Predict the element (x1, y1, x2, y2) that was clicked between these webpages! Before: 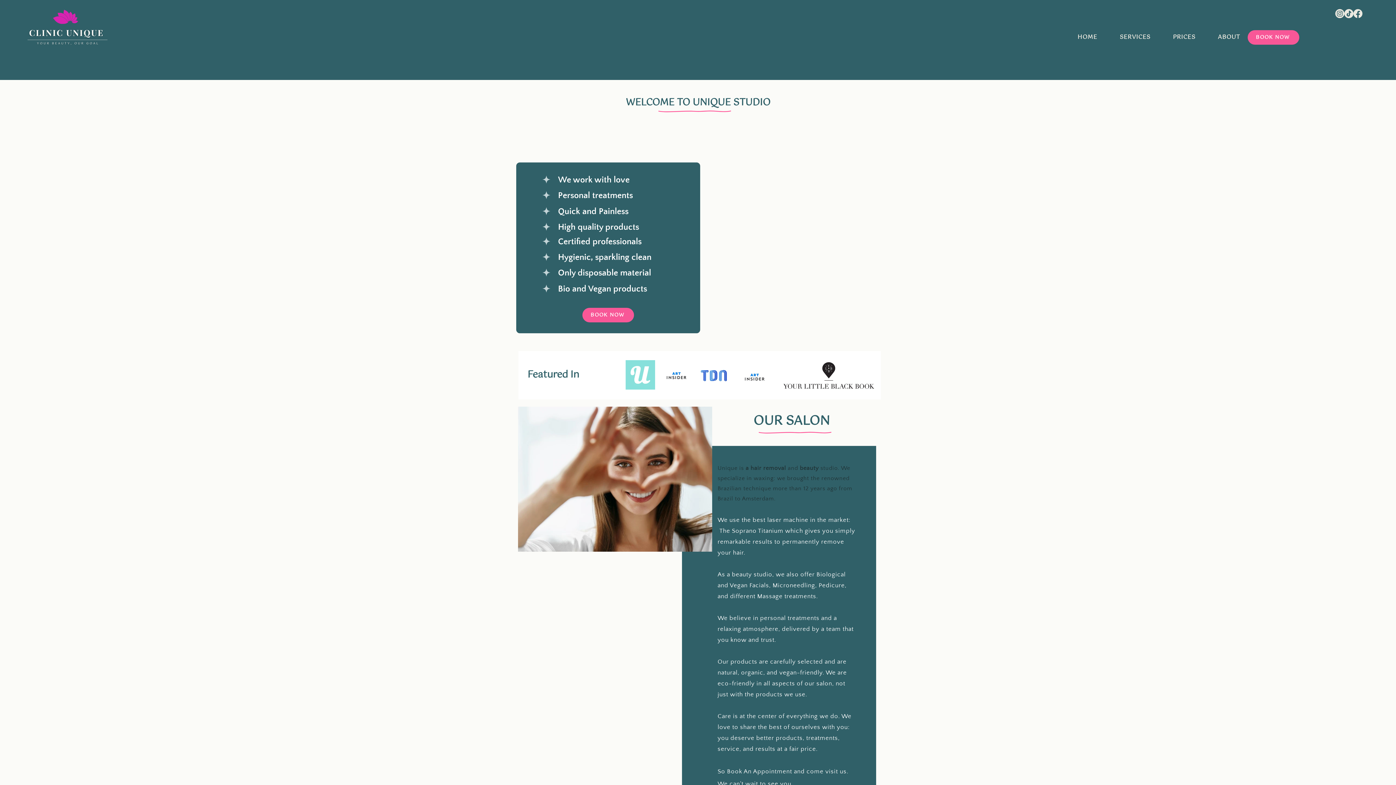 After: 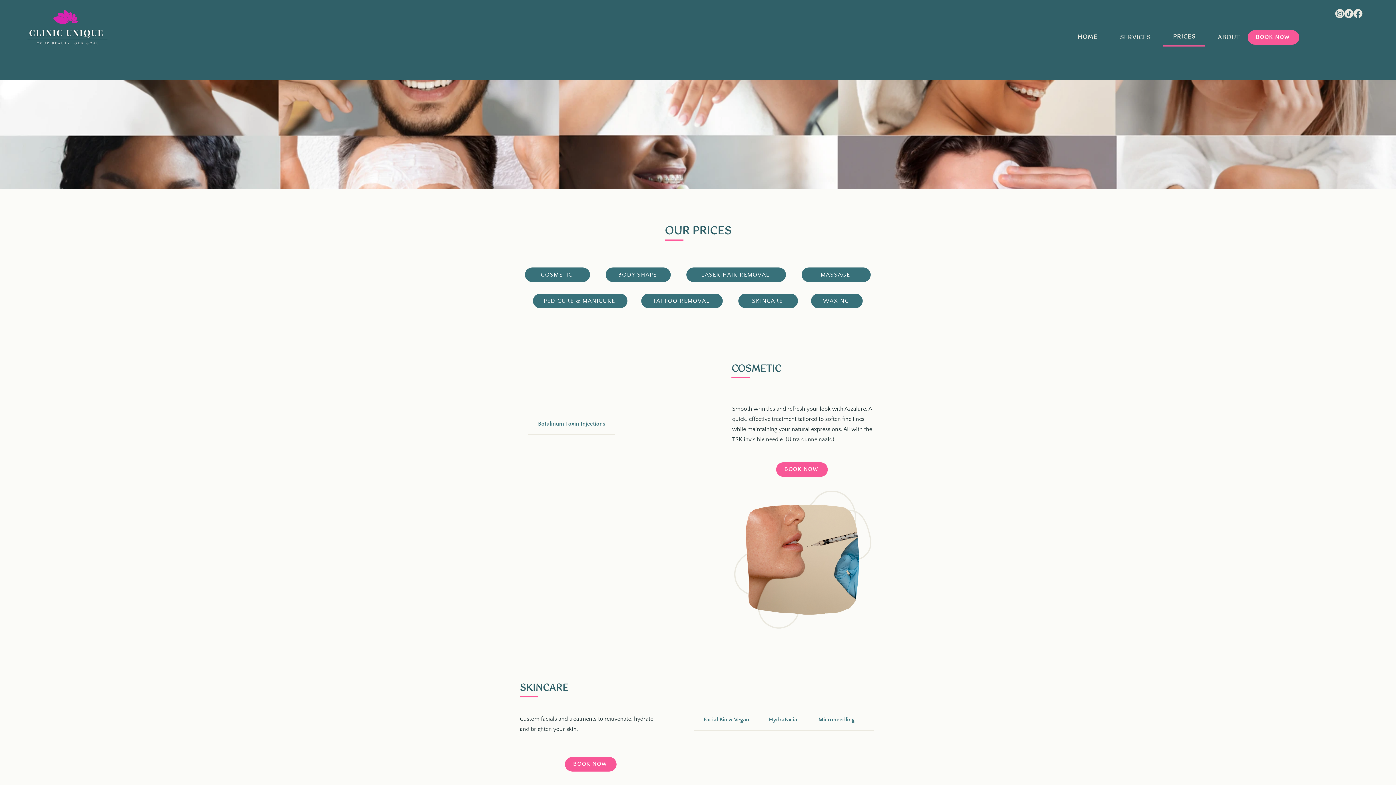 Action: bbox: (1163, 28, 1205, 46) label: PRICES